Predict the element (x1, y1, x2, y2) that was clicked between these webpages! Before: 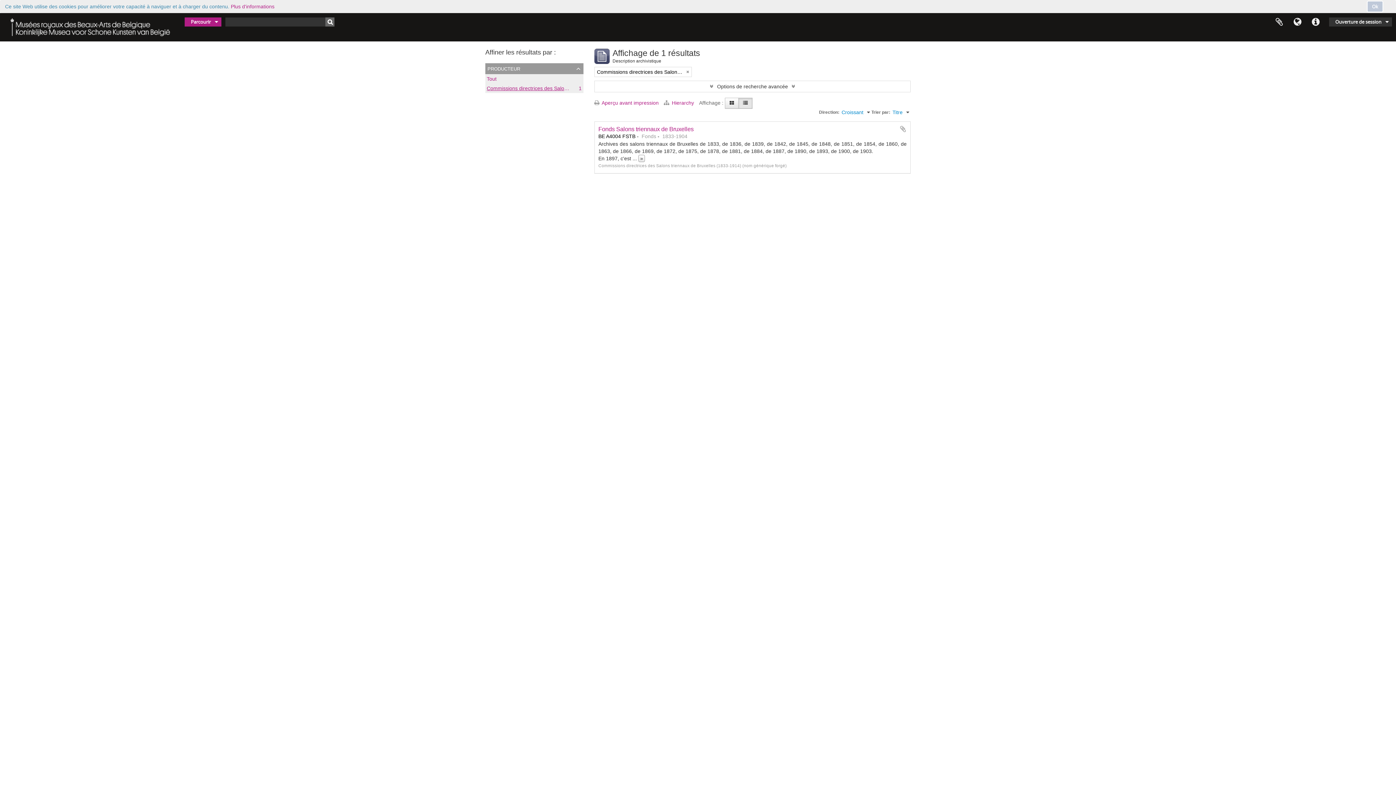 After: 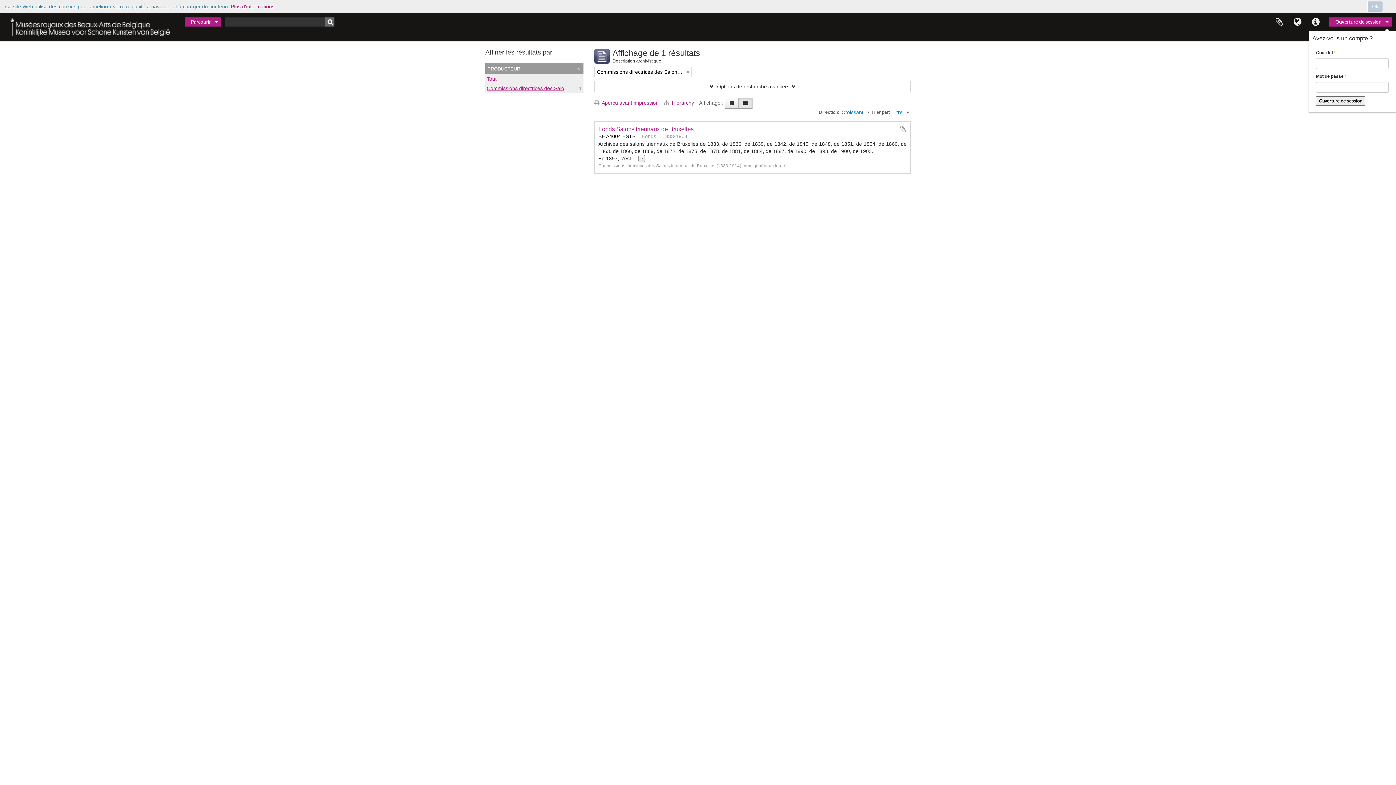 Action: label: Ouverture de session bbox: (1329, 17, 1392, 26)